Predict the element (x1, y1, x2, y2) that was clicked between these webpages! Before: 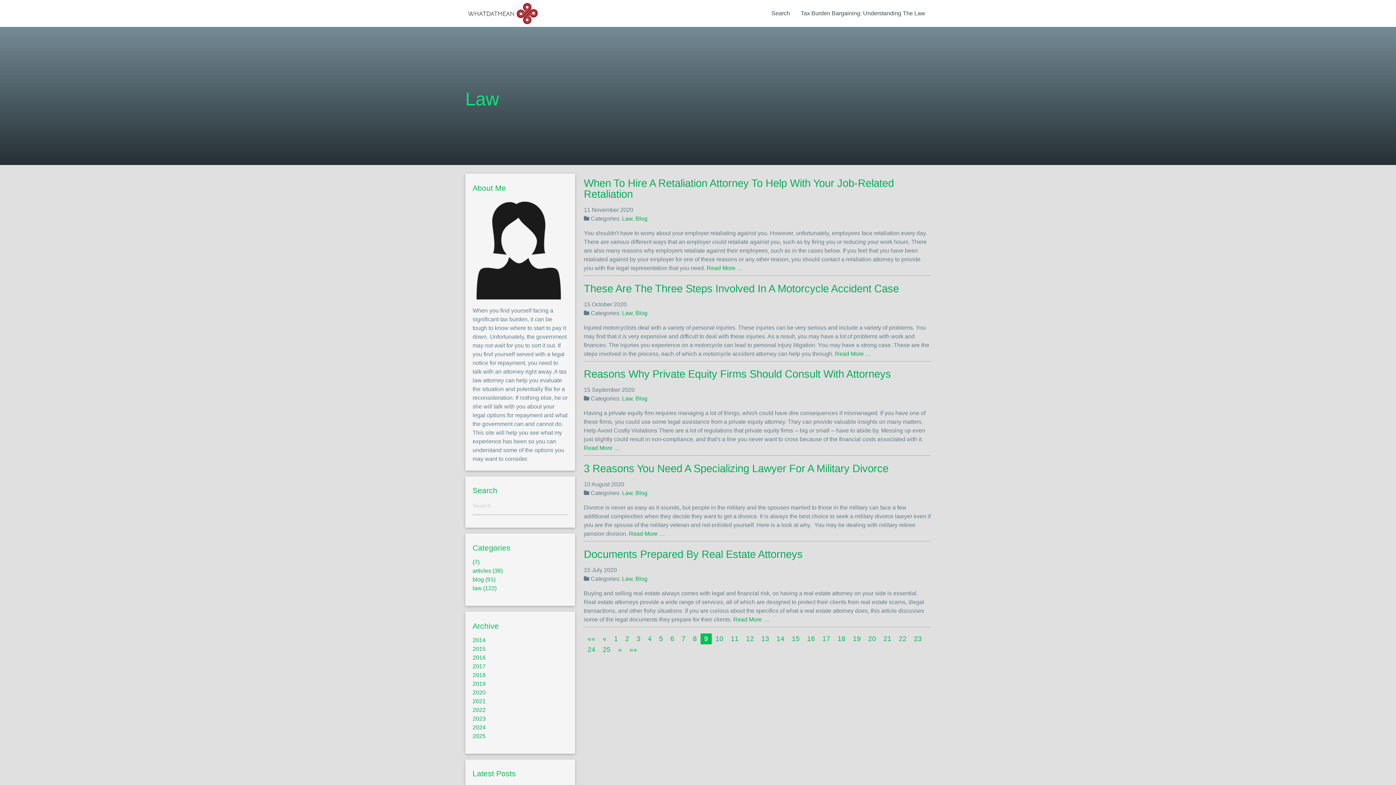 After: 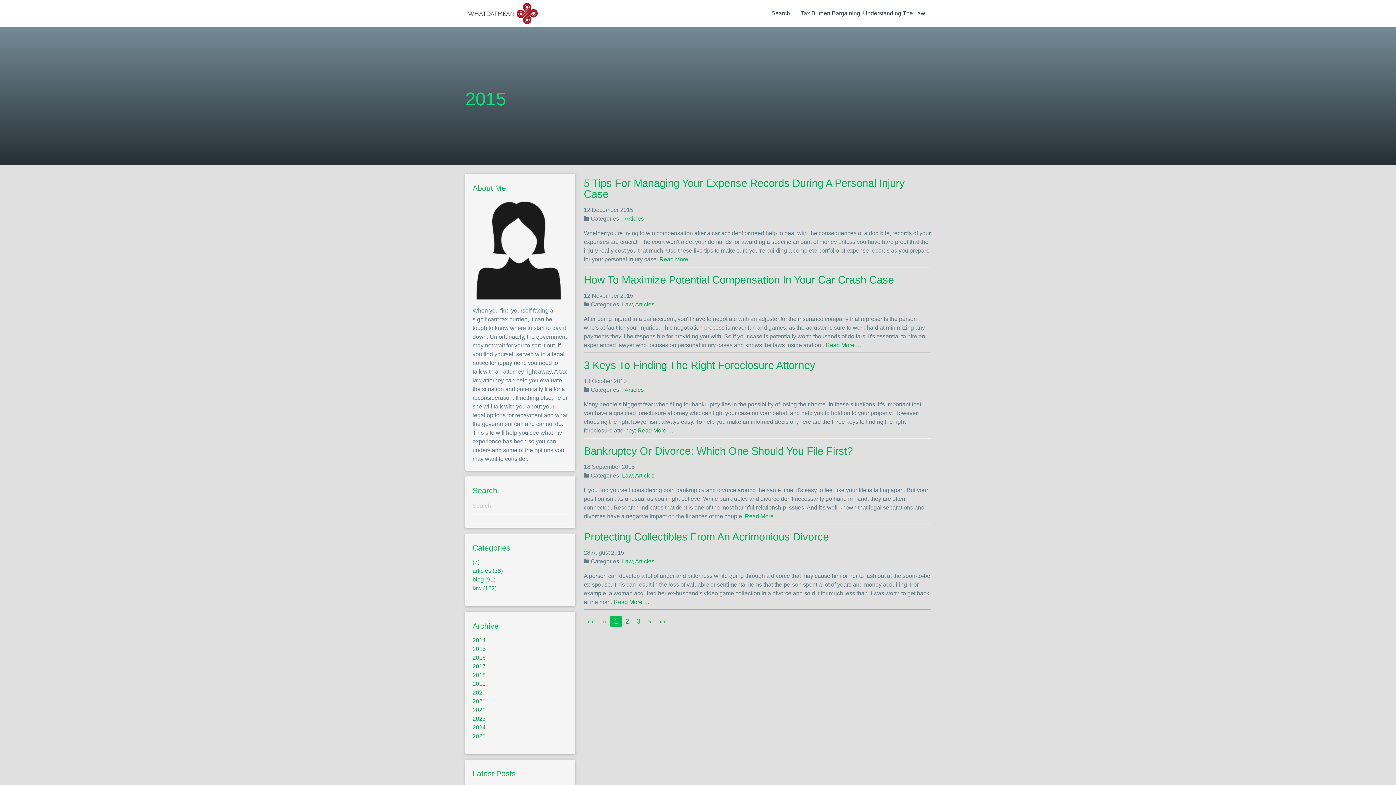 Action: label: 2015 bbox: (472, 646, 485, 652)